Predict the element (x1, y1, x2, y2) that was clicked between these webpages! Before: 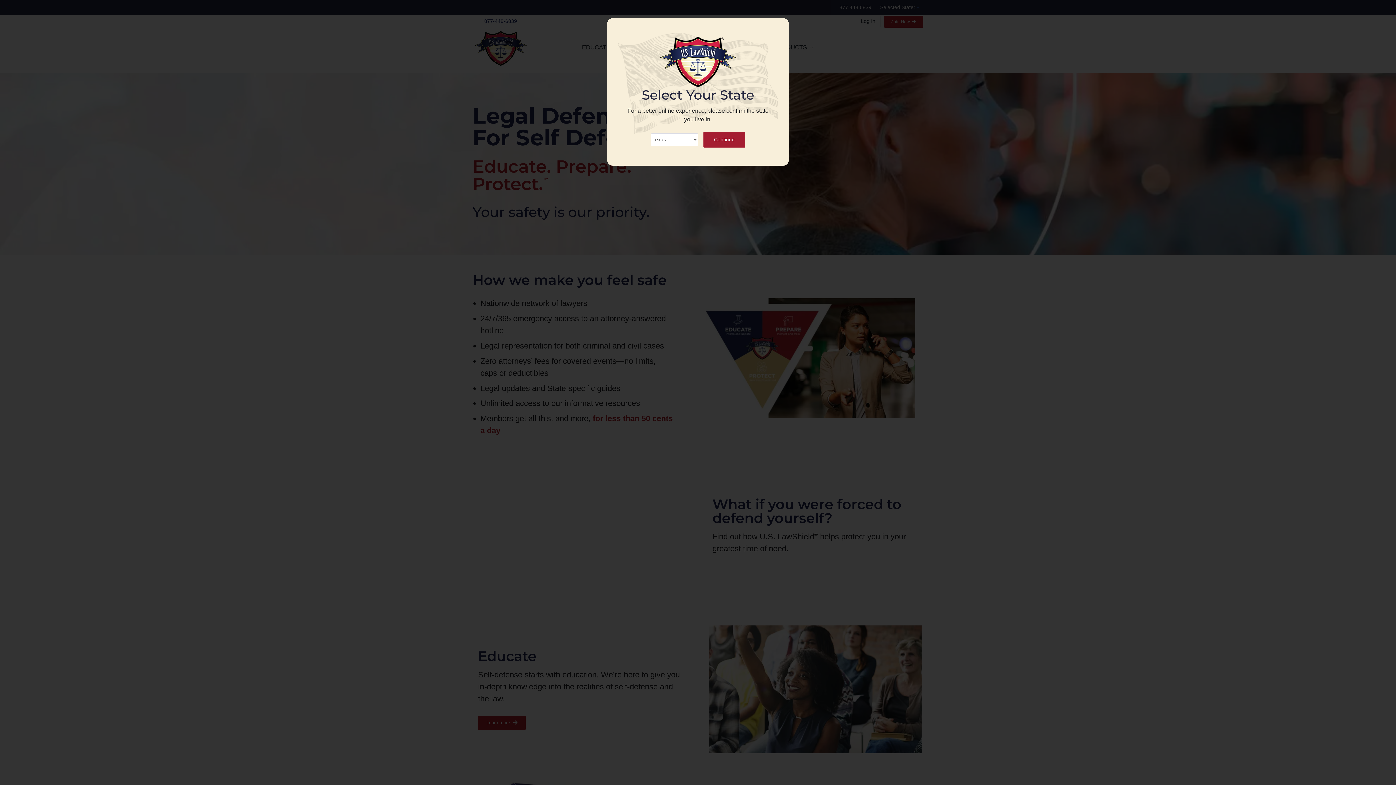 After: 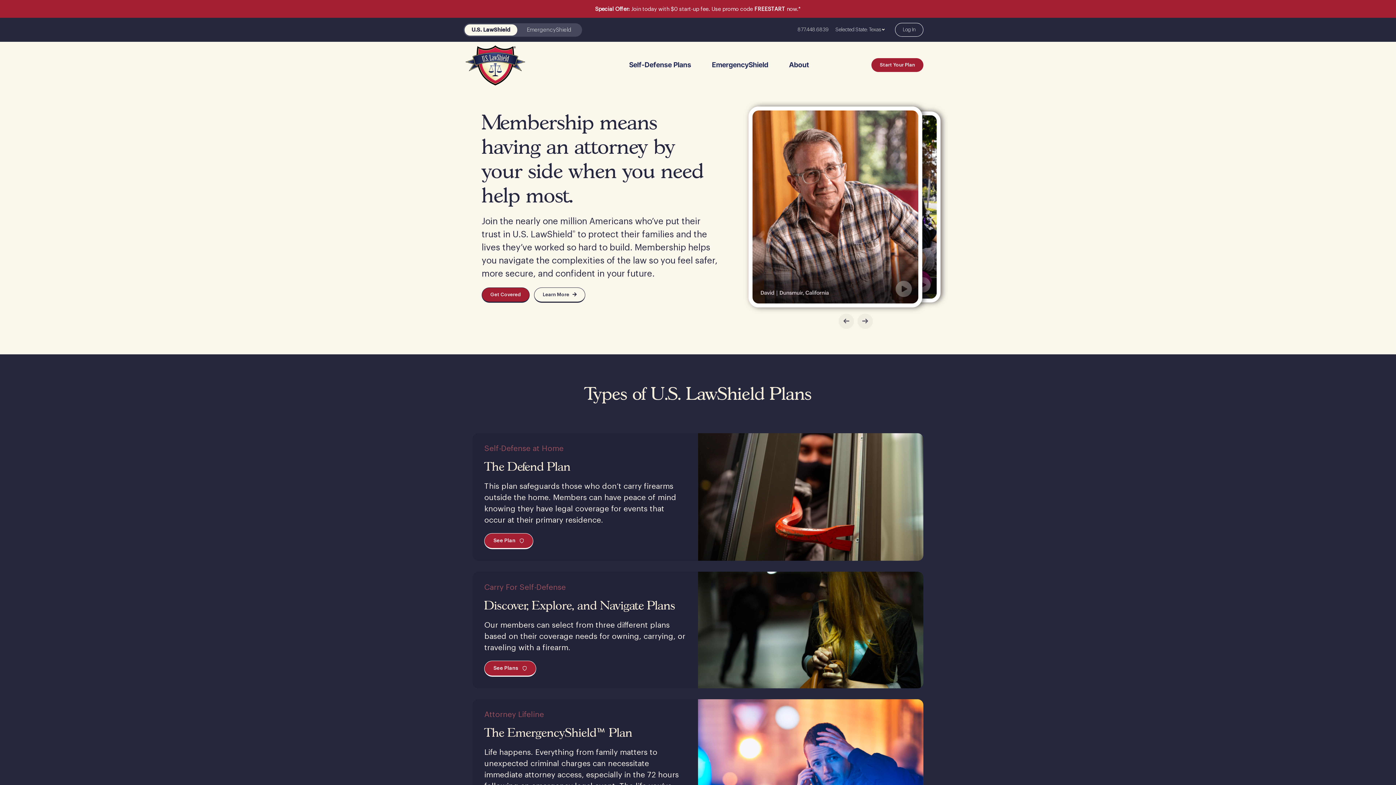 Action: label: Continue bbox: (703, 131, 745, 147)